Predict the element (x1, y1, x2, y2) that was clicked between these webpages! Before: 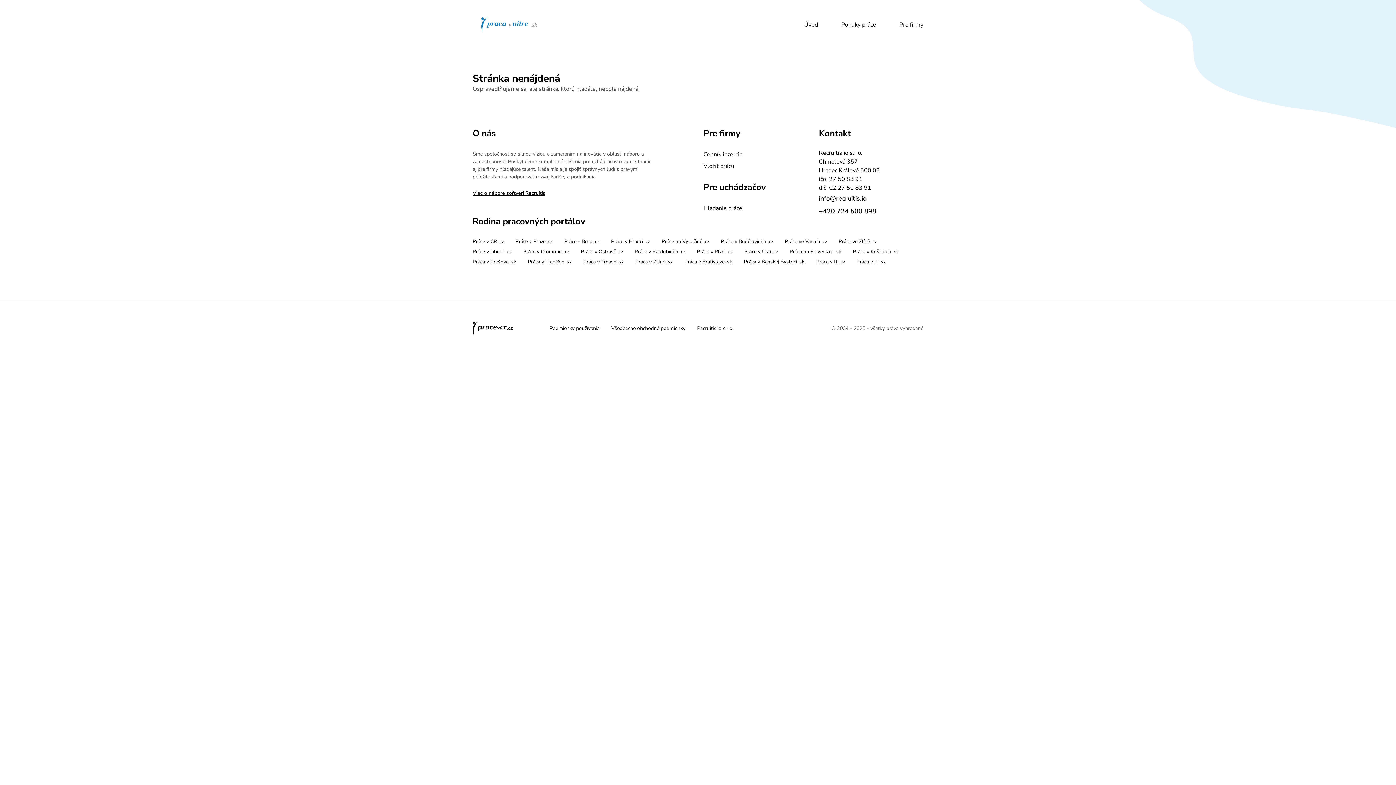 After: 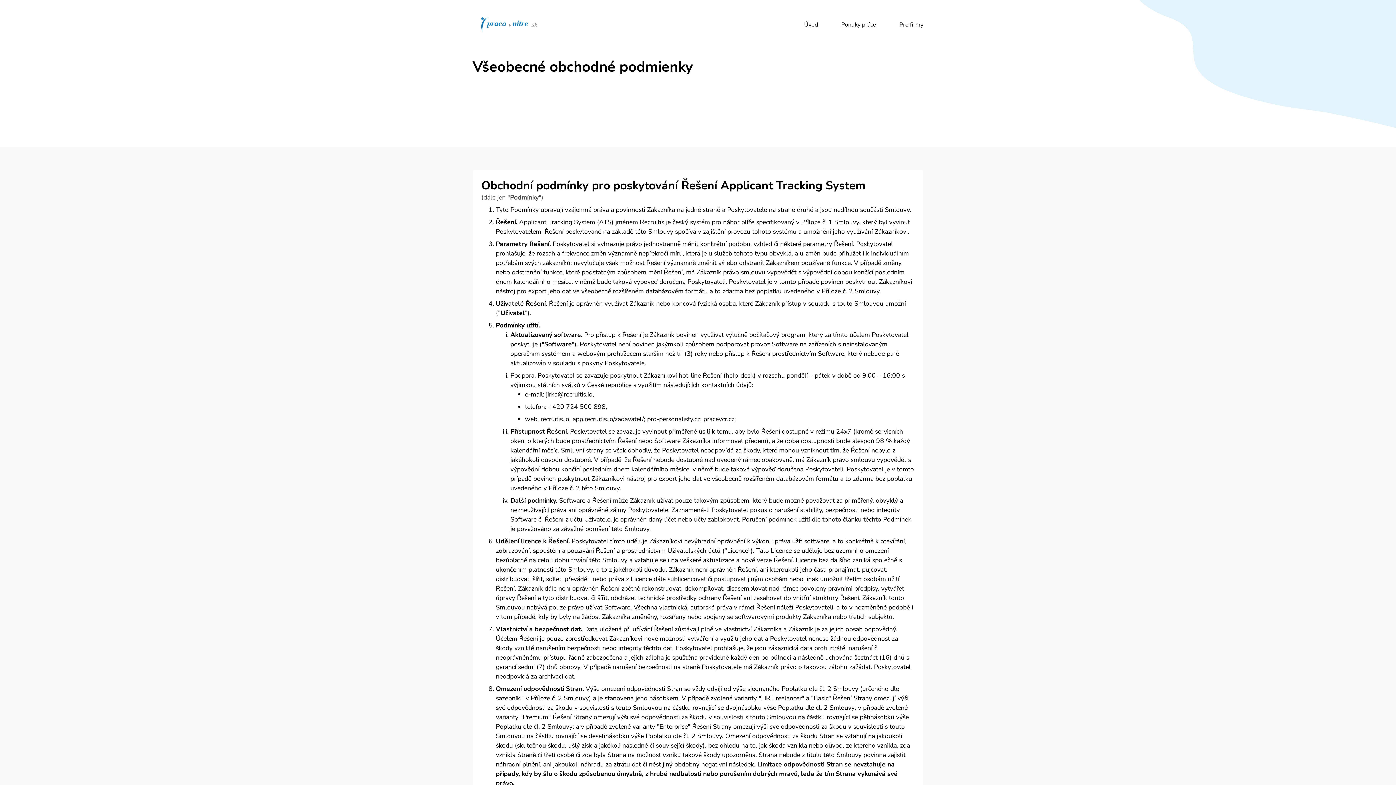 Action: label: Podmienky používania bbox: (543, 323, 605, 333)